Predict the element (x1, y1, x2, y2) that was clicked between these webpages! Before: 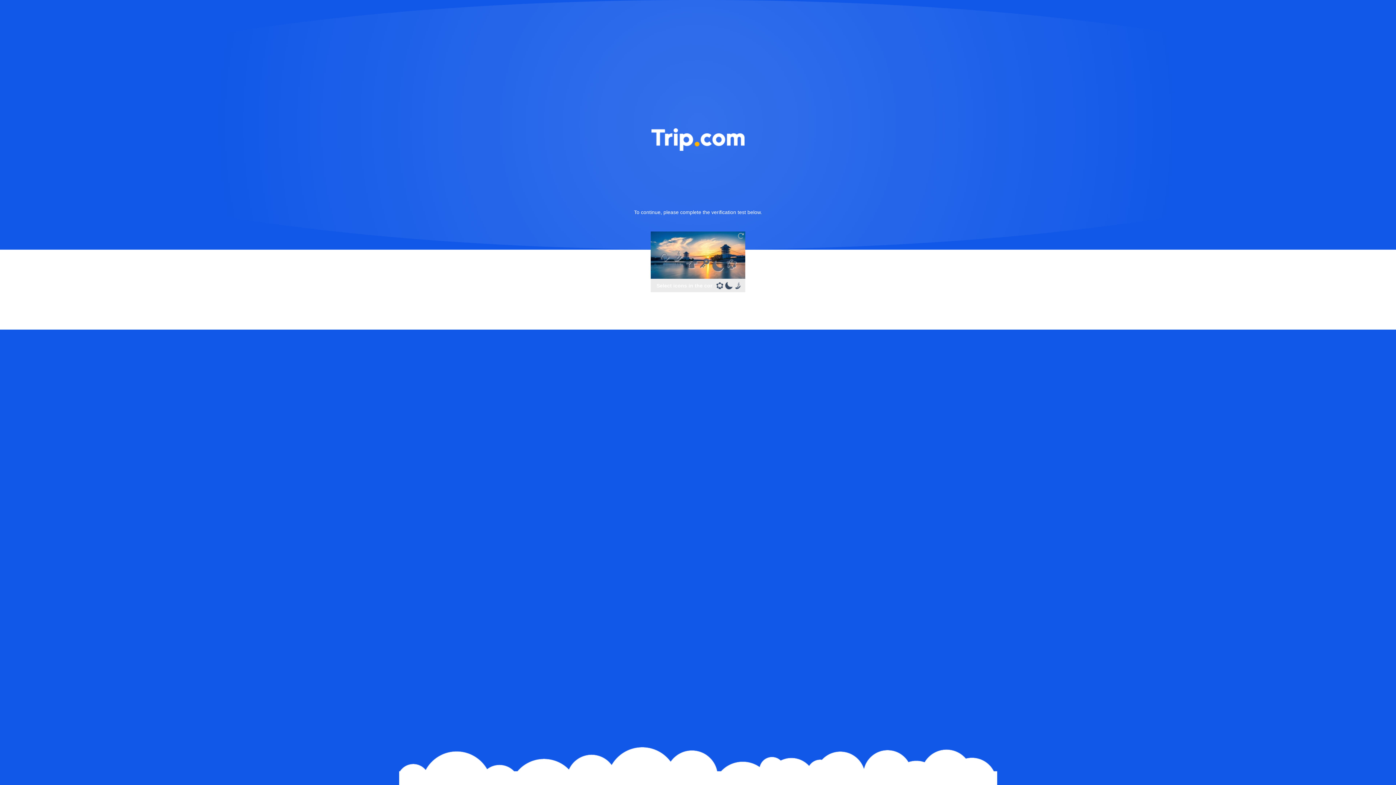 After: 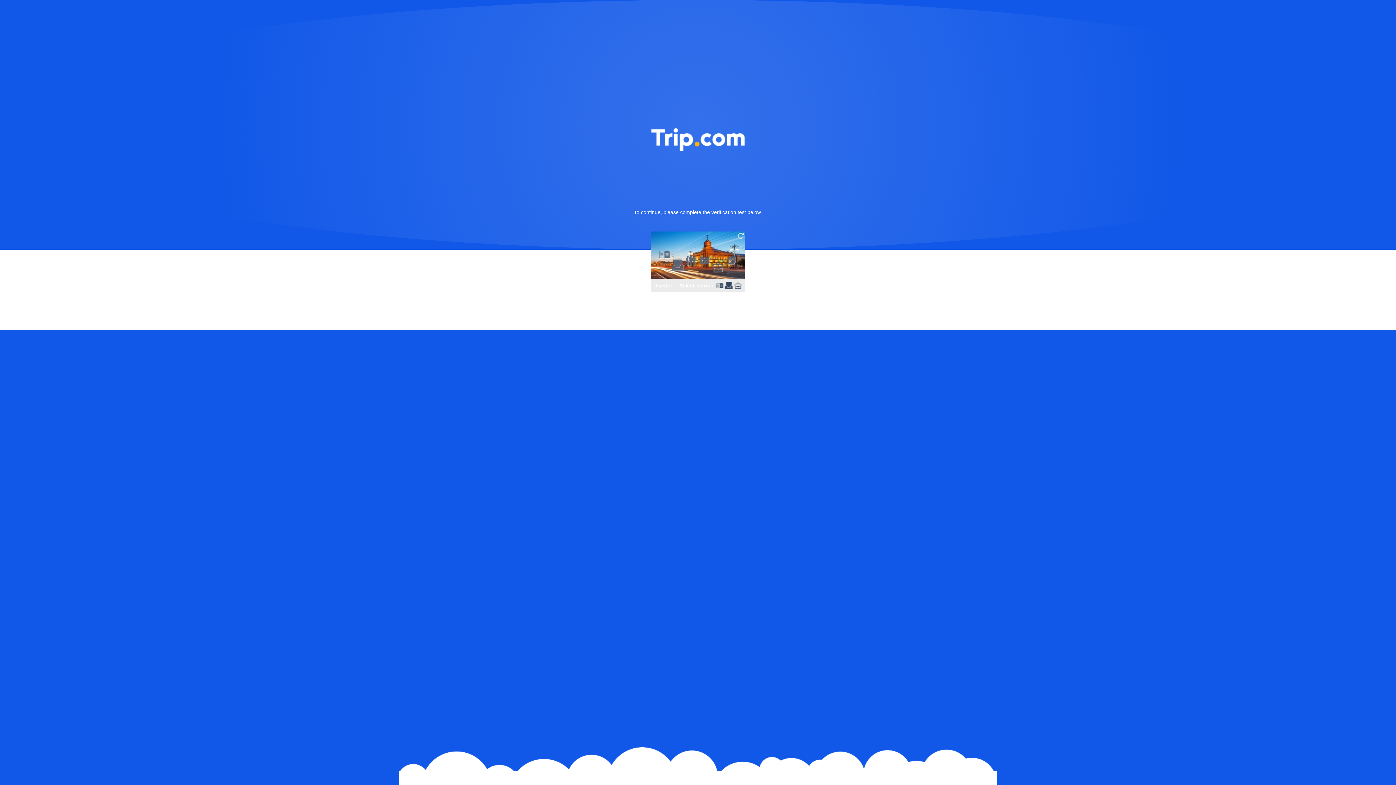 Action: bbox: (736, 231, 745, 240)